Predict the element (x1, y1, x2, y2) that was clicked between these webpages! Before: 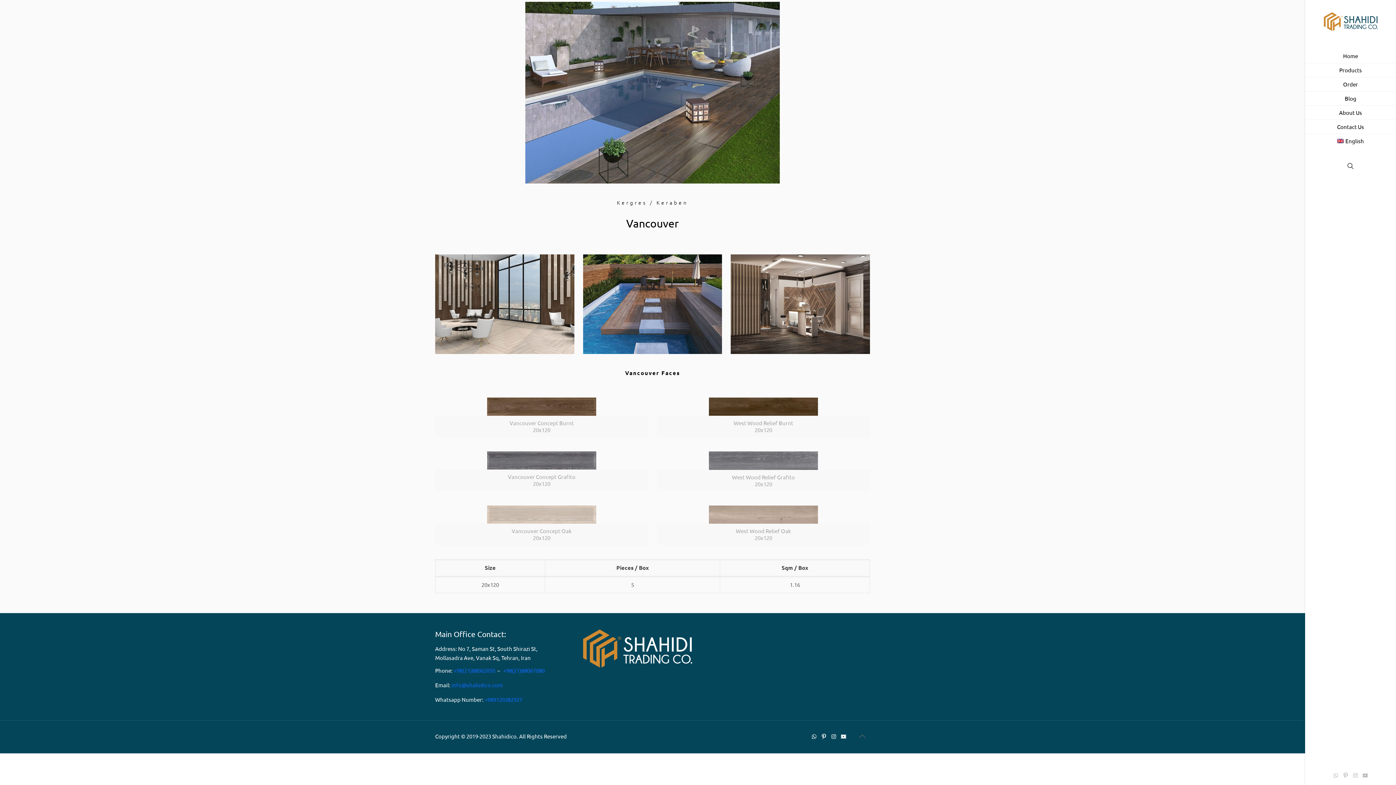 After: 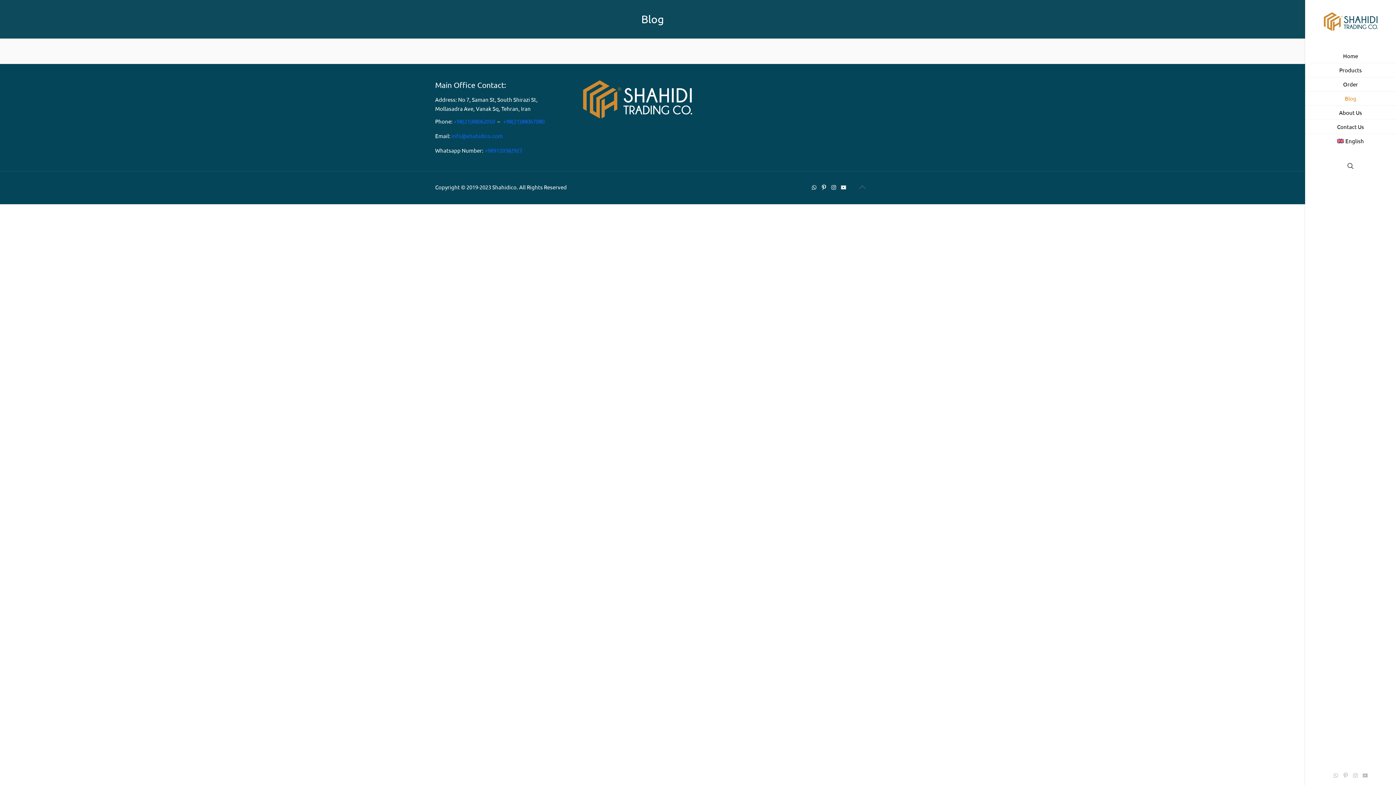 Action: bbox: (1305, 91, 1396, 105) label: Blog